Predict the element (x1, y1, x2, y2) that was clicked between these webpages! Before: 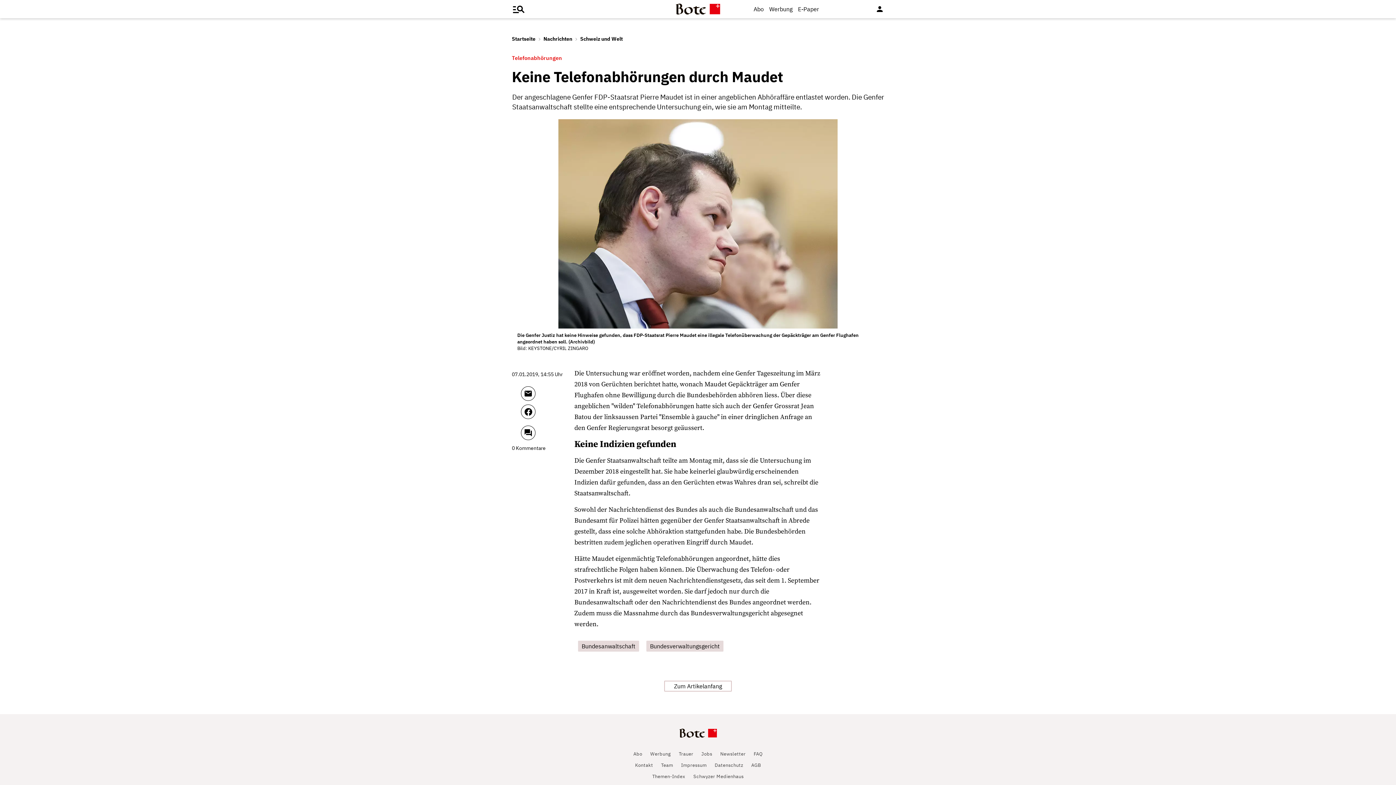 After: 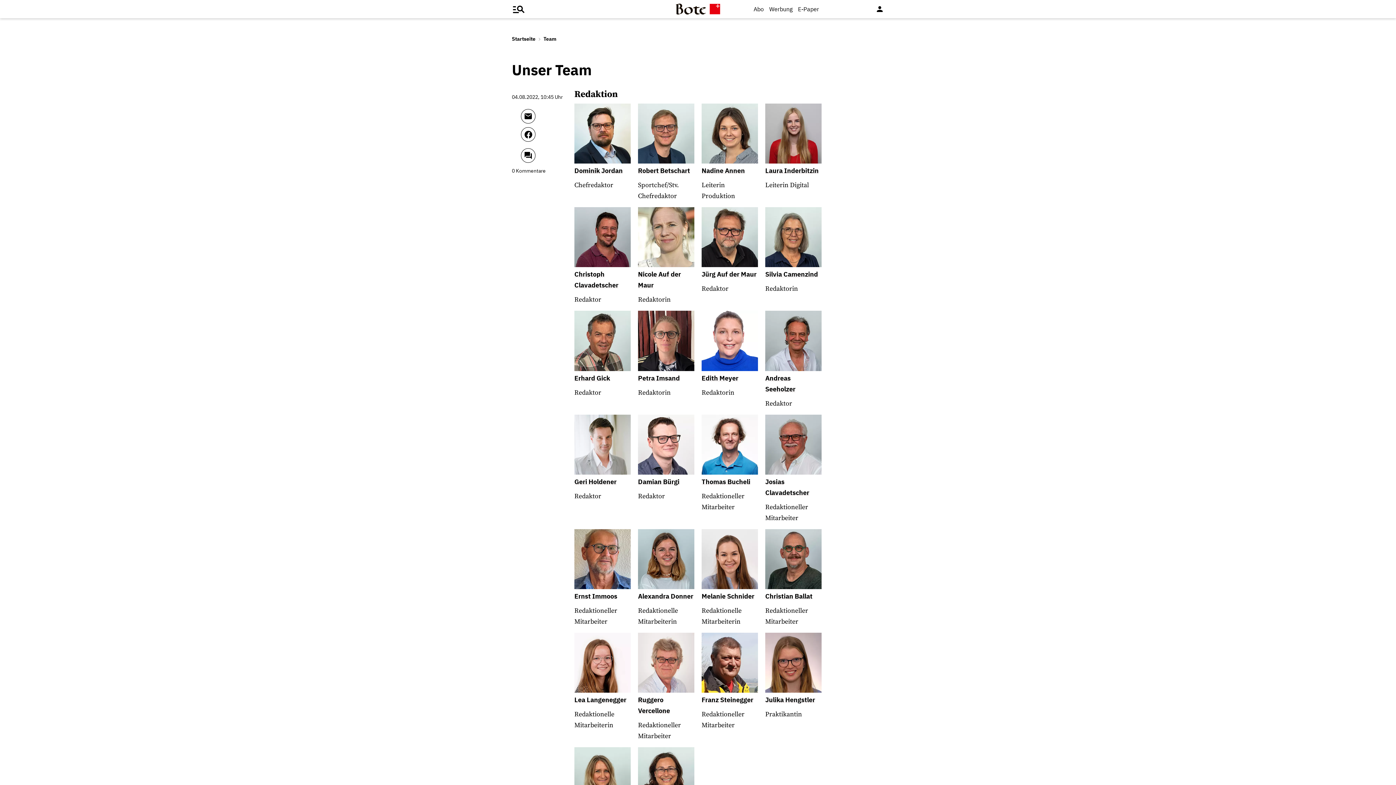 Action: bbox: (661, 762, 673, 768) label: Team